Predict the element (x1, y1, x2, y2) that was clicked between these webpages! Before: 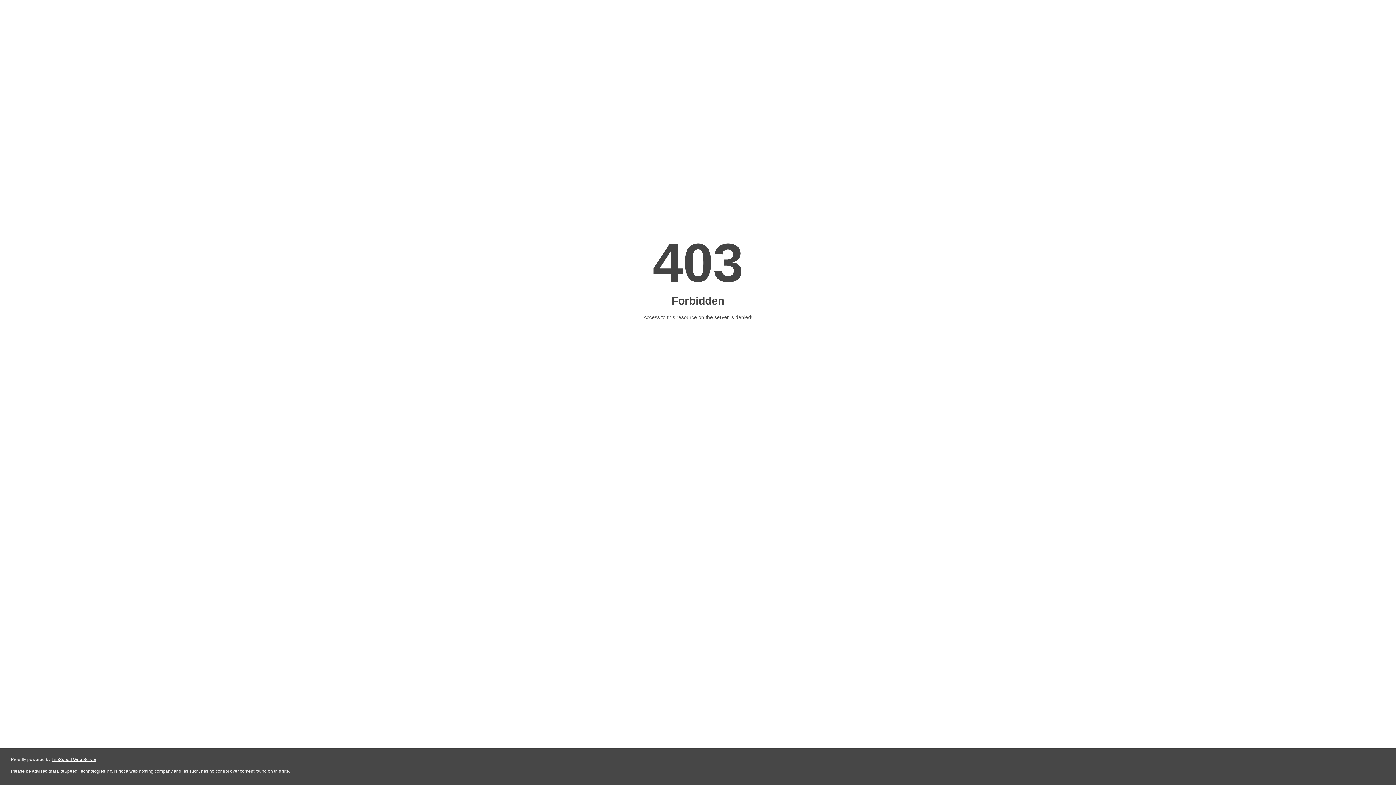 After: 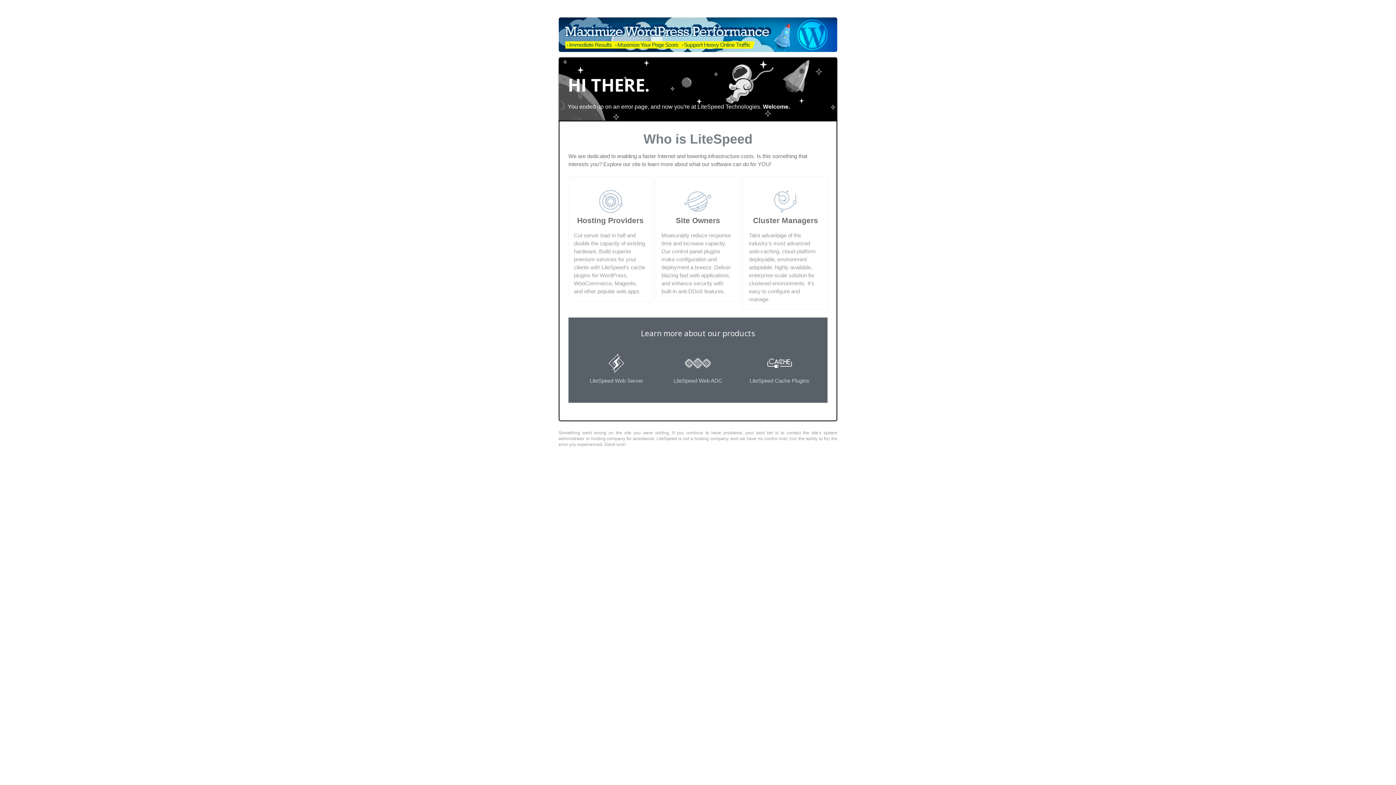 Action: bbox: (51, 757, 96, 762) label: LiteSpeed Web Server